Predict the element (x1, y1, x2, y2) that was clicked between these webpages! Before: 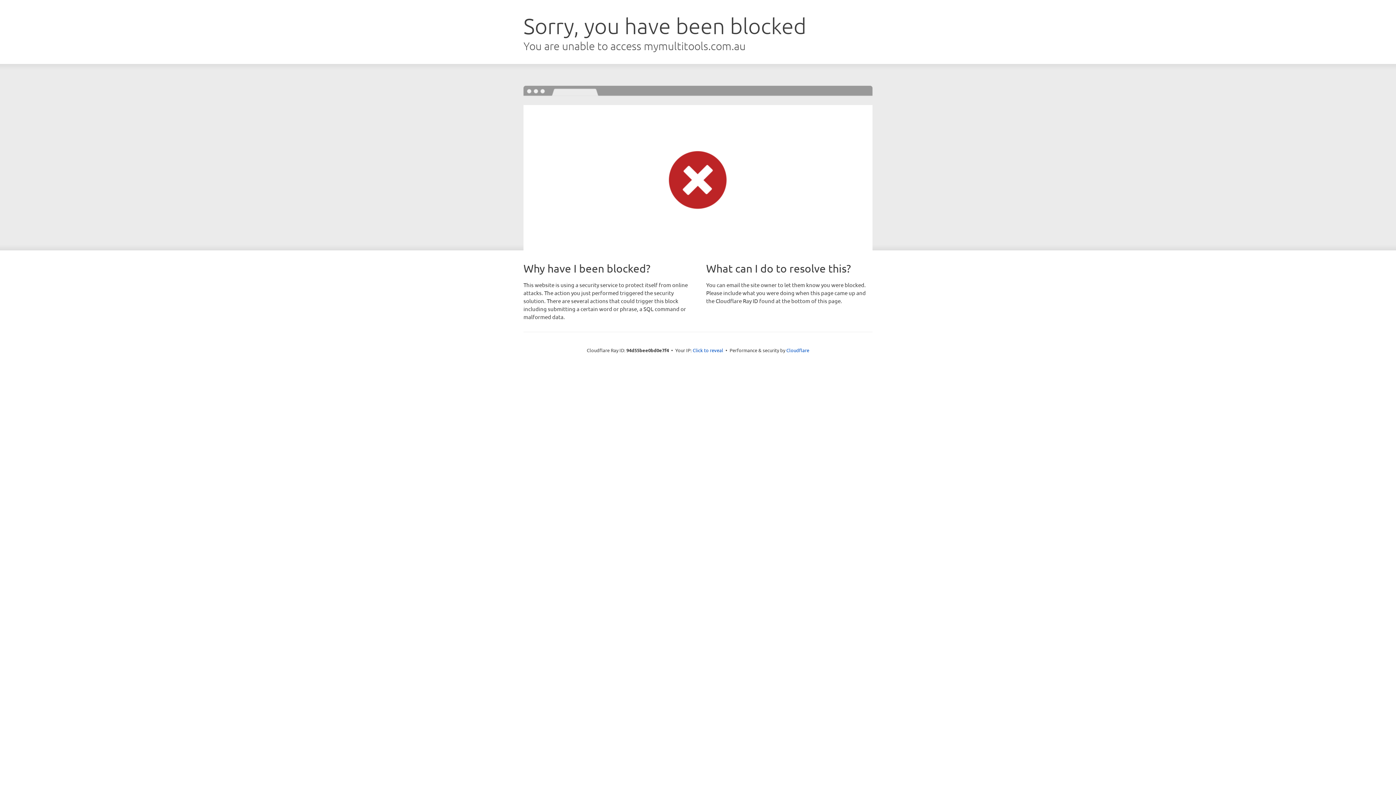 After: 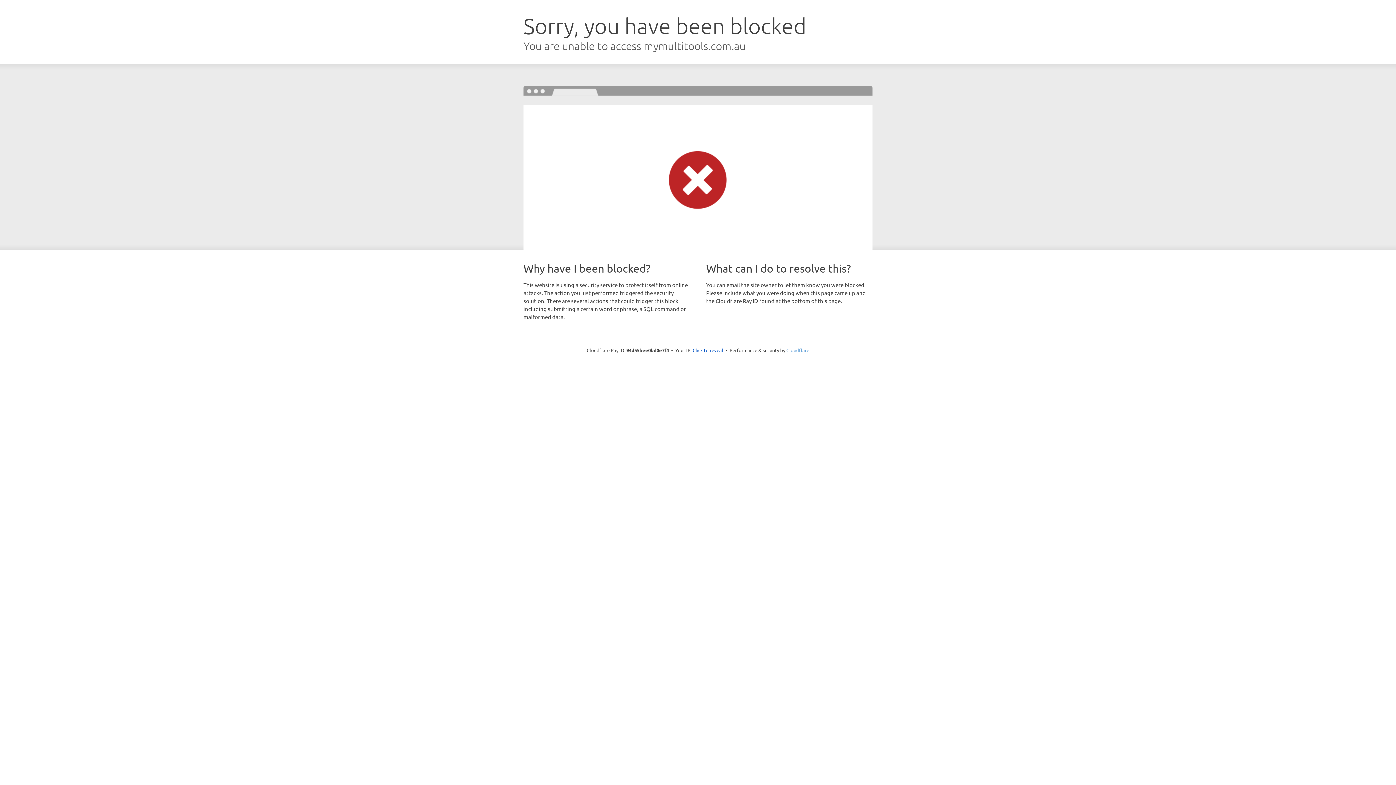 Action: bbox: (786, 347, 809, 353) label: Cloudflare